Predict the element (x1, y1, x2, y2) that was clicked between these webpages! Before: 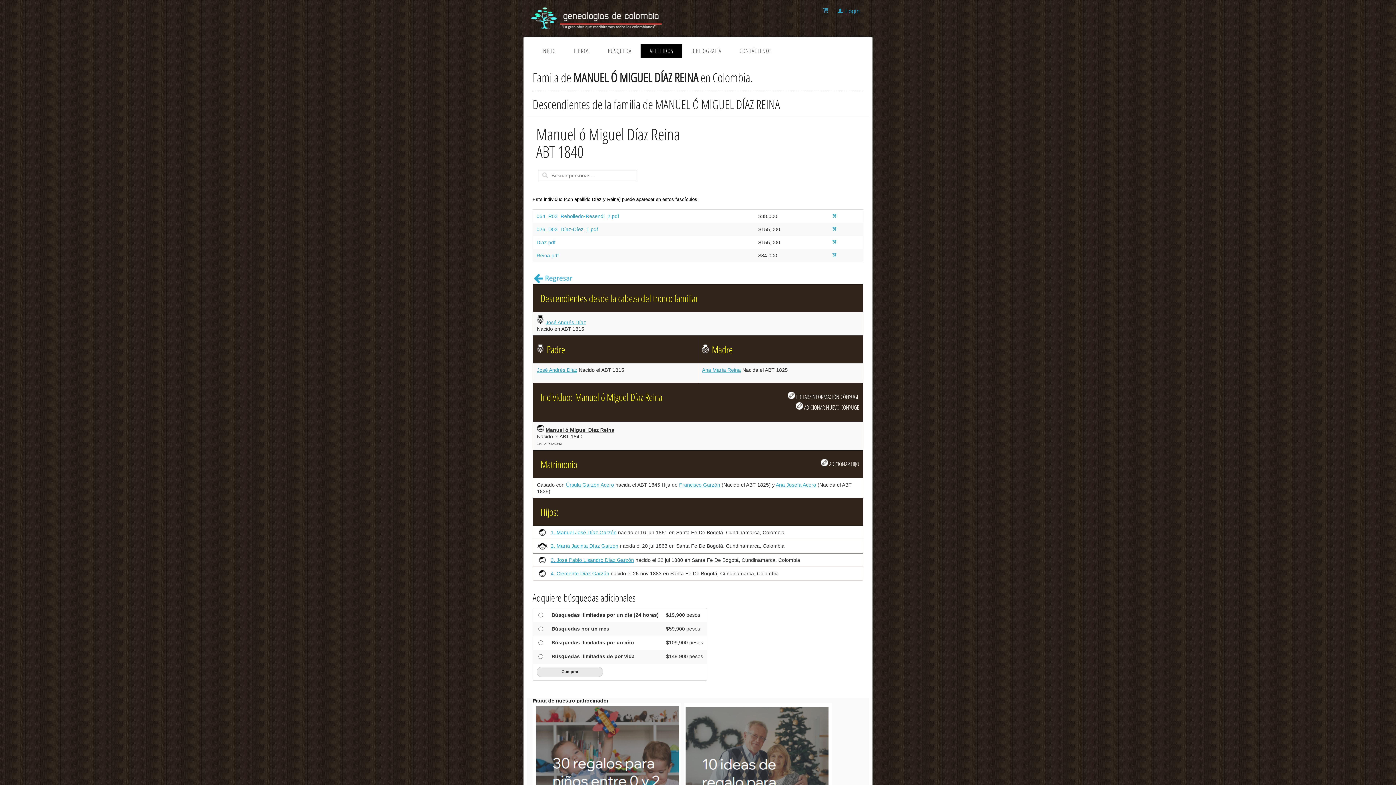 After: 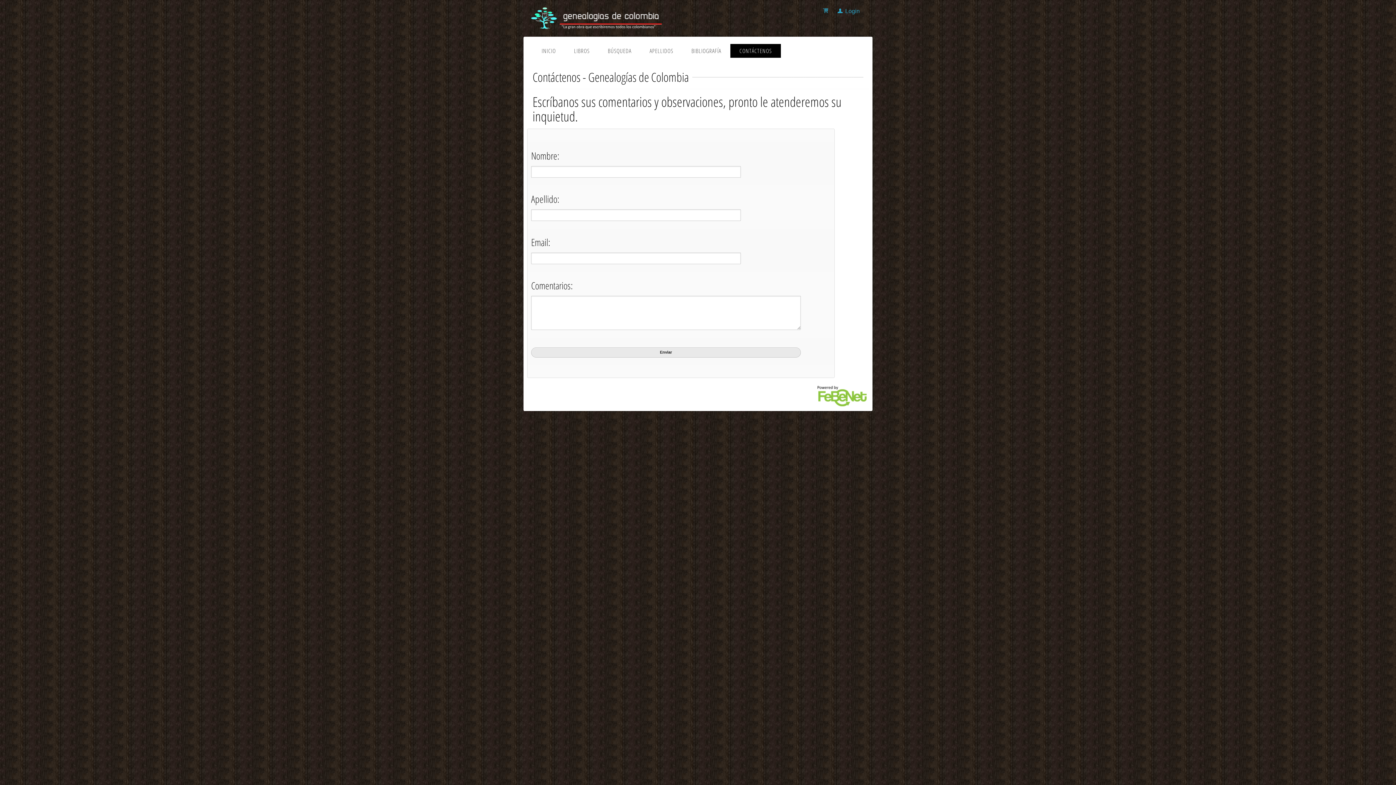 Action: label: CONTÁCTENOS bbox: (730, 43, 781, 57)